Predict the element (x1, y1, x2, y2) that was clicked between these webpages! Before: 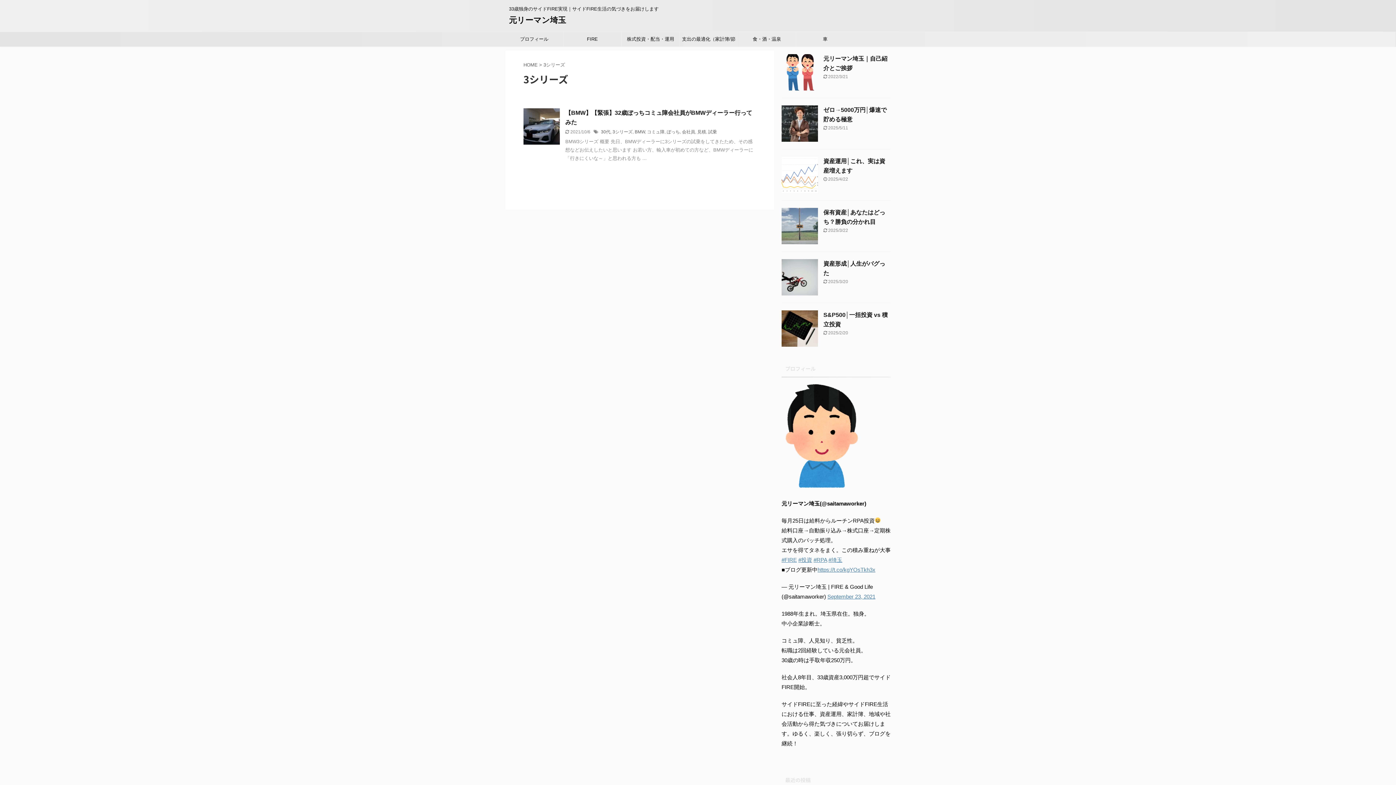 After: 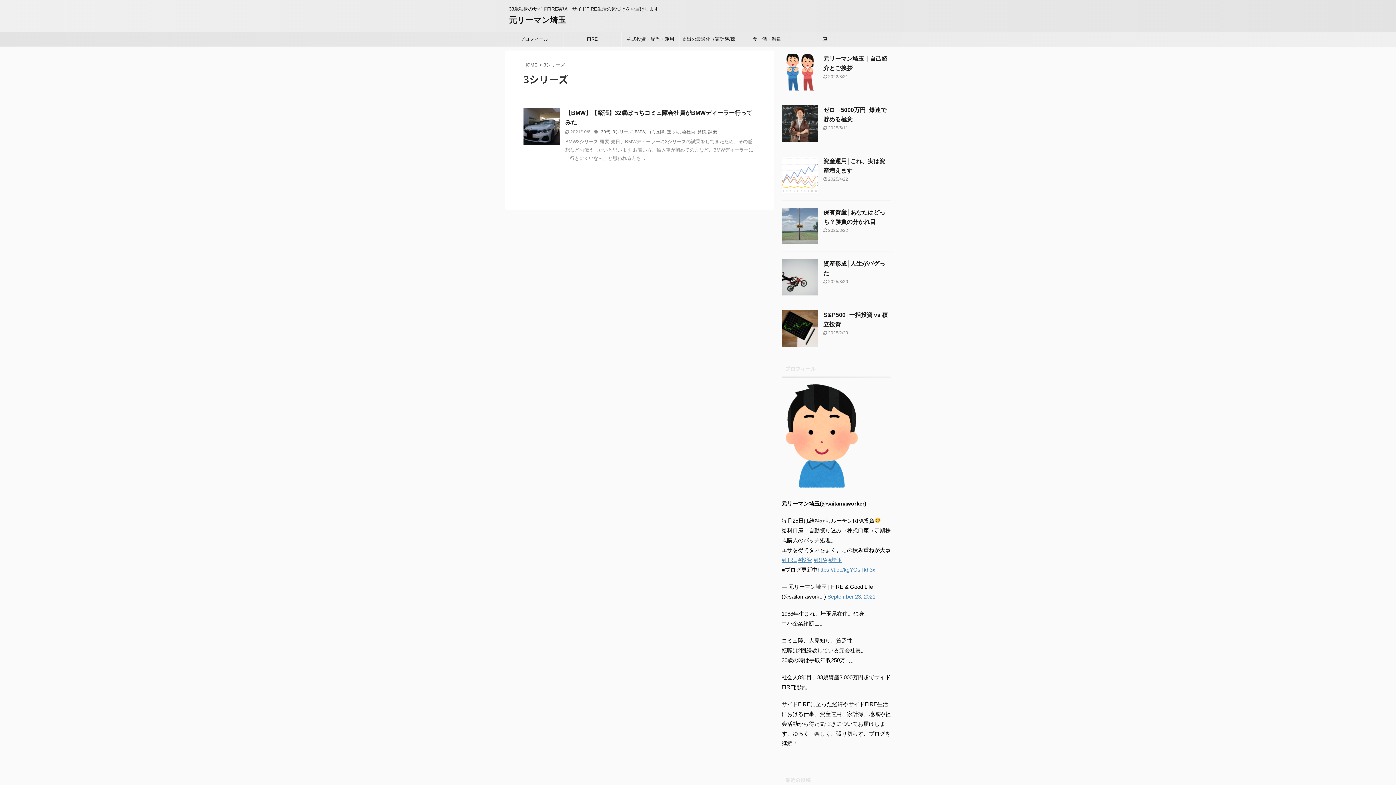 Action: label: 3シリーズ bbox: (612, 129, 632, 134)